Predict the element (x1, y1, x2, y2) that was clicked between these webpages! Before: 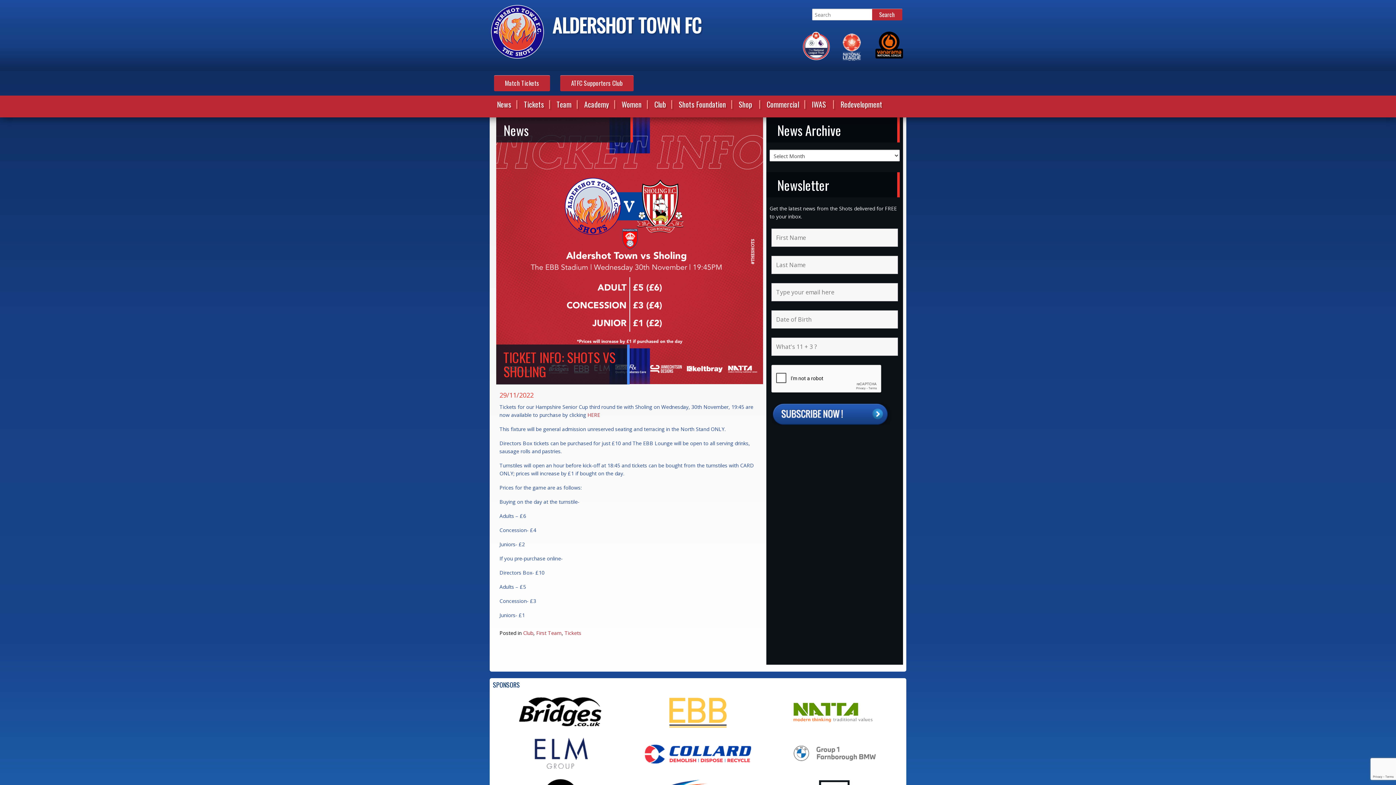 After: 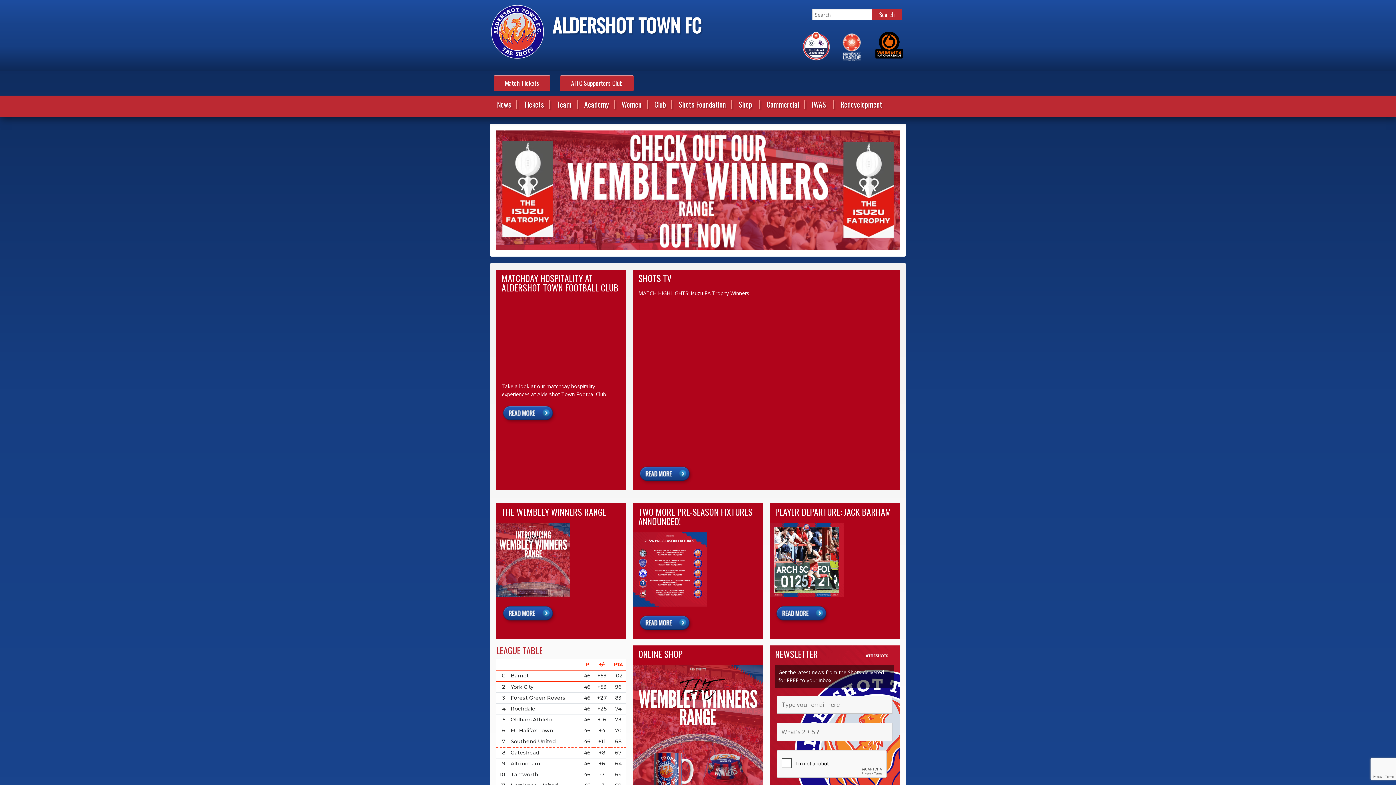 Action: bbox: (489, 3, 545, 60)